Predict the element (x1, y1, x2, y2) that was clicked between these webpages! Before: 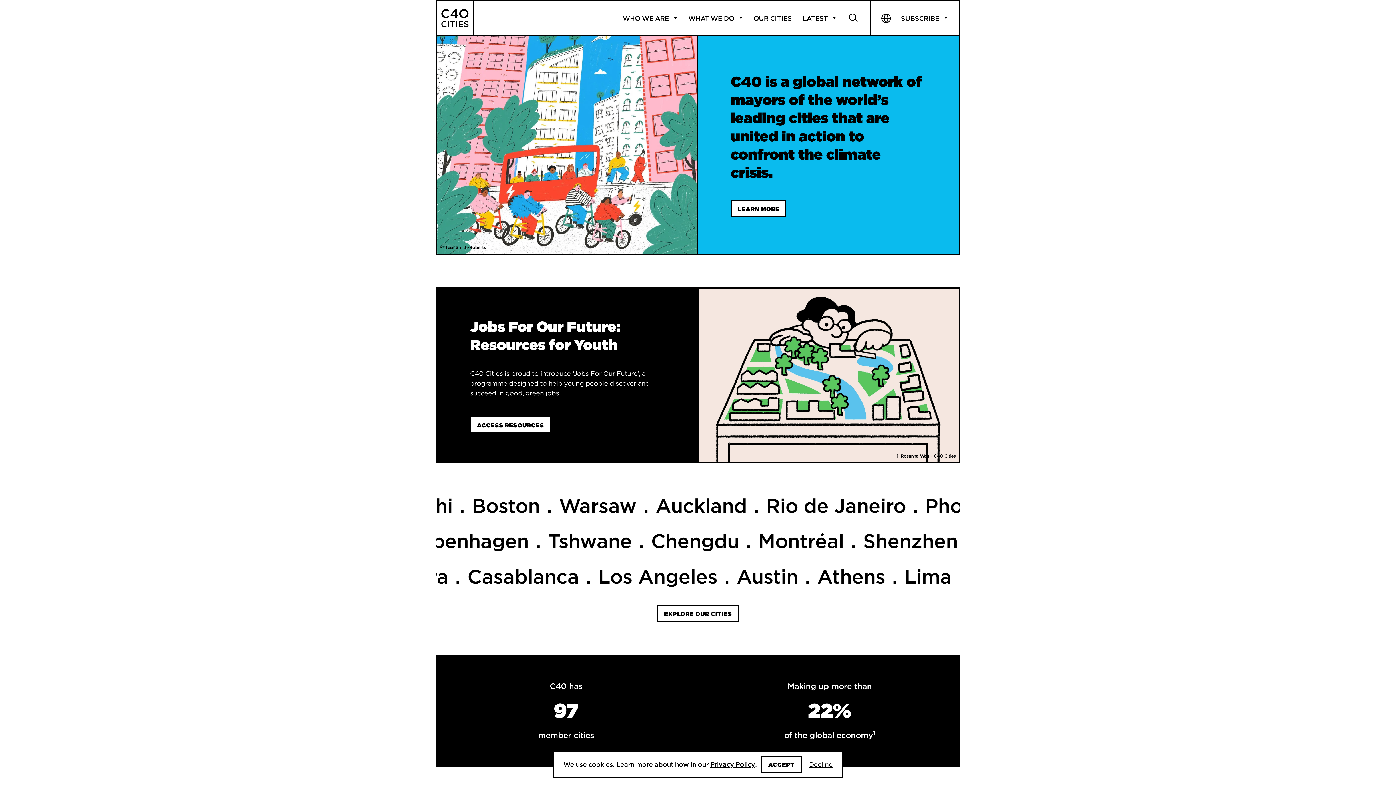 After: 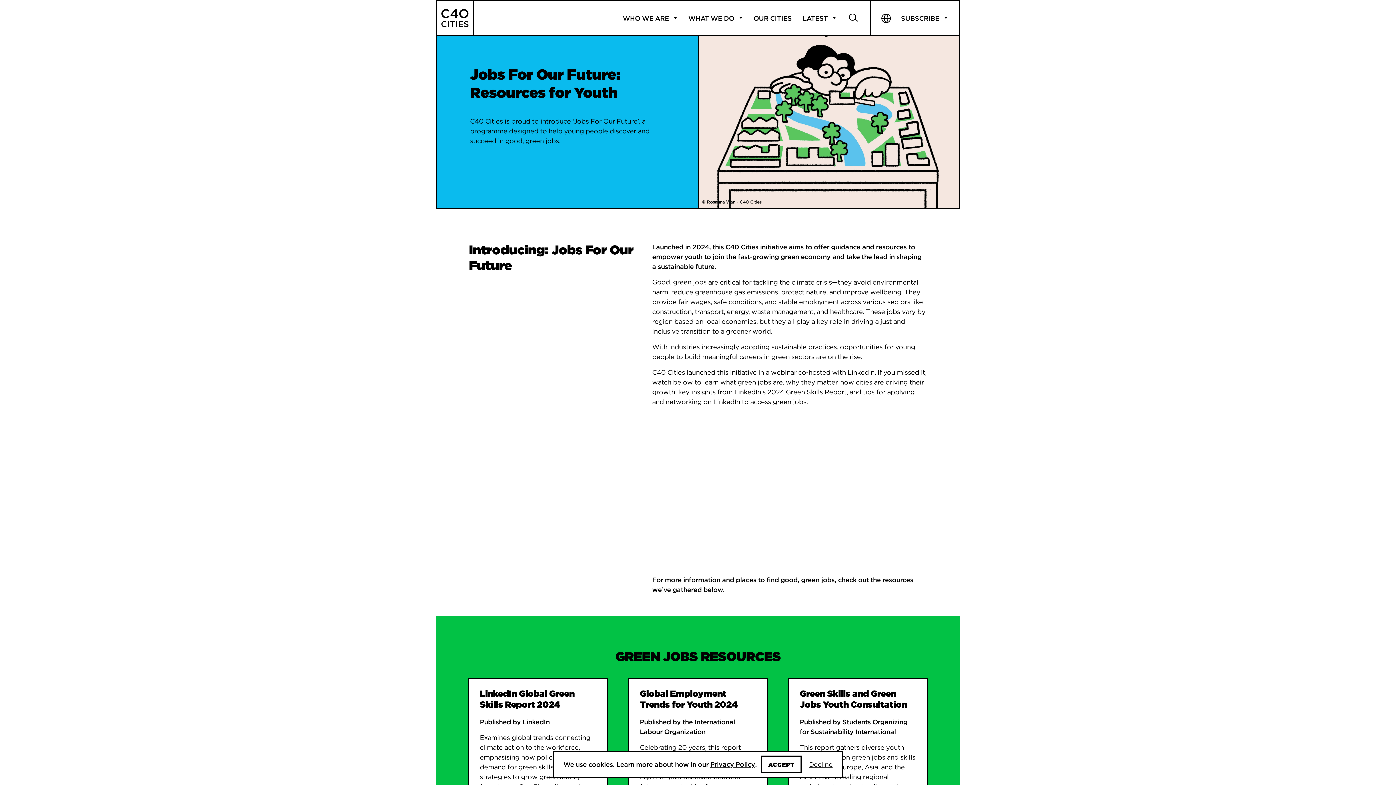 Action: bbox: (470, 416, 551, 433) label: ACCESS RESOURCES